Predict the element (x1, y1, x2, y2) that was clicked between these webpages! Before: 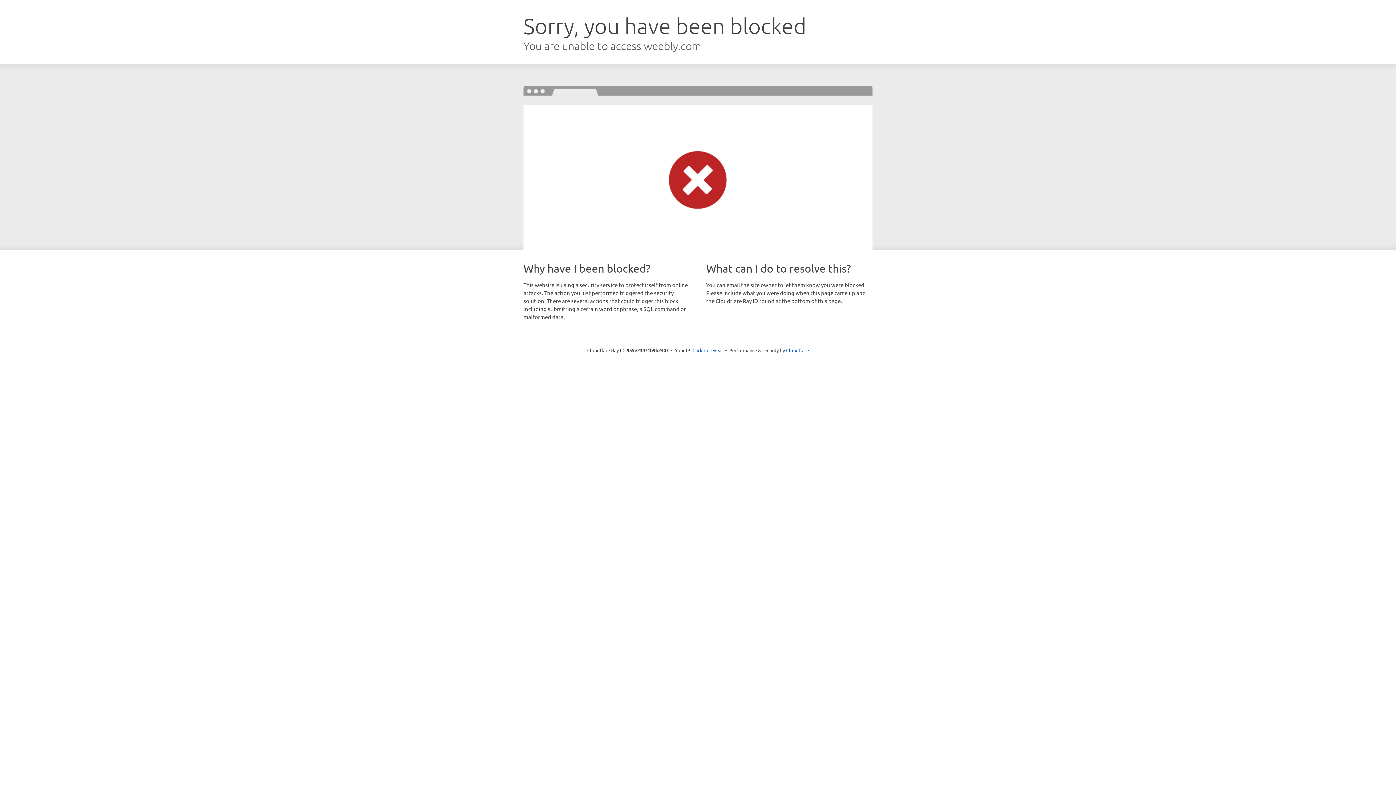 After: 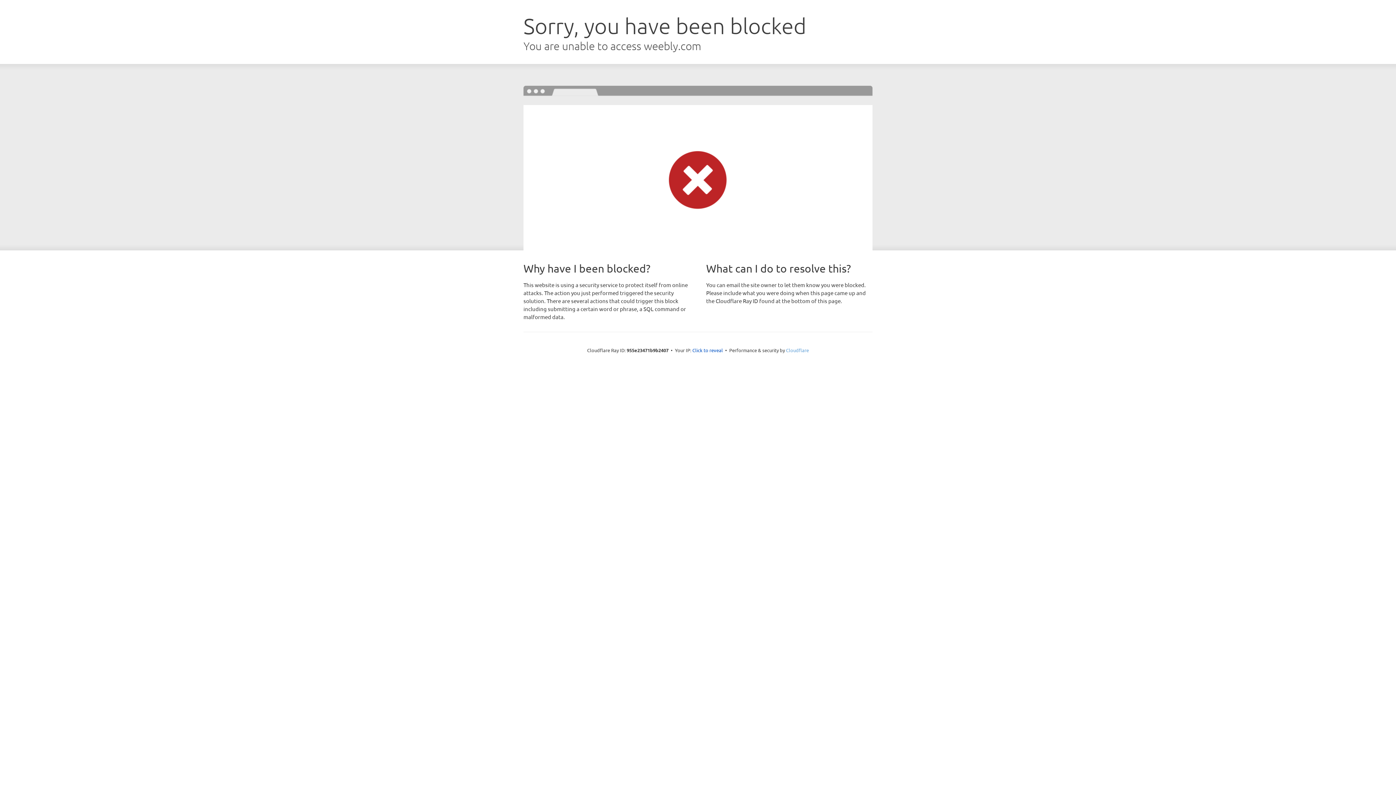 Action: label: Cloudflare bbox: (786, 347, 809, 353)